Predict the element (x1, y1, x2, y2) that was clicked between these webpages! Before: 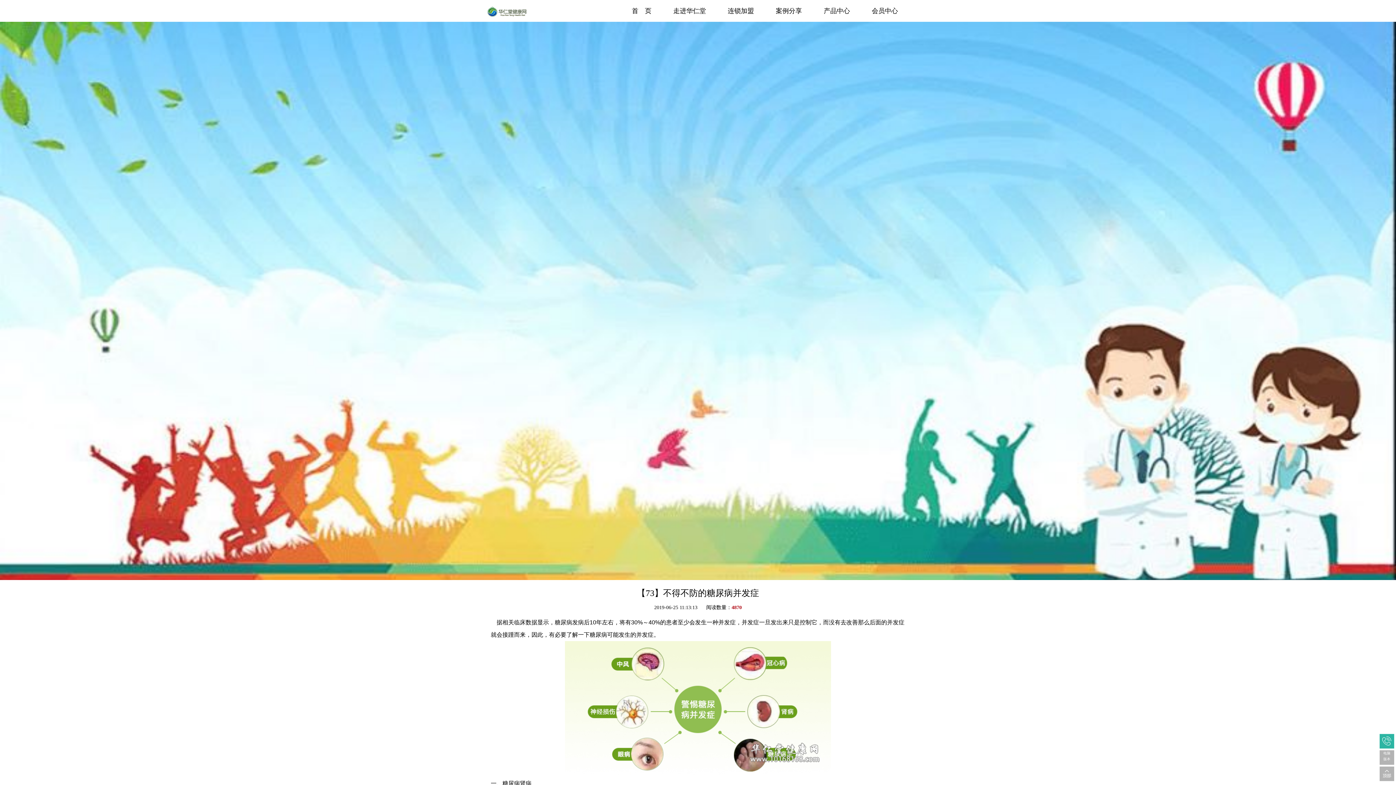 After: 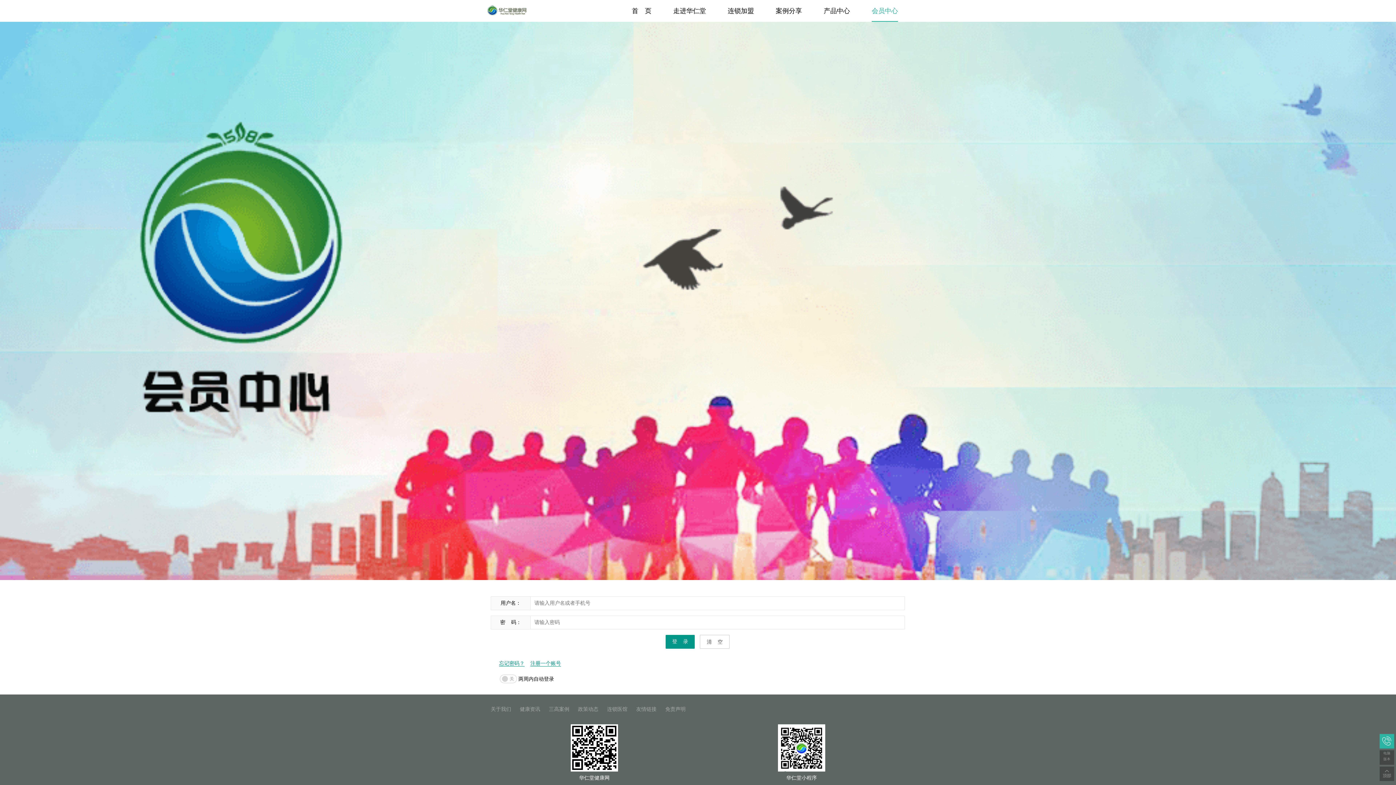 Action: bbox: (872, 0, 898, 21) label: 会员中心